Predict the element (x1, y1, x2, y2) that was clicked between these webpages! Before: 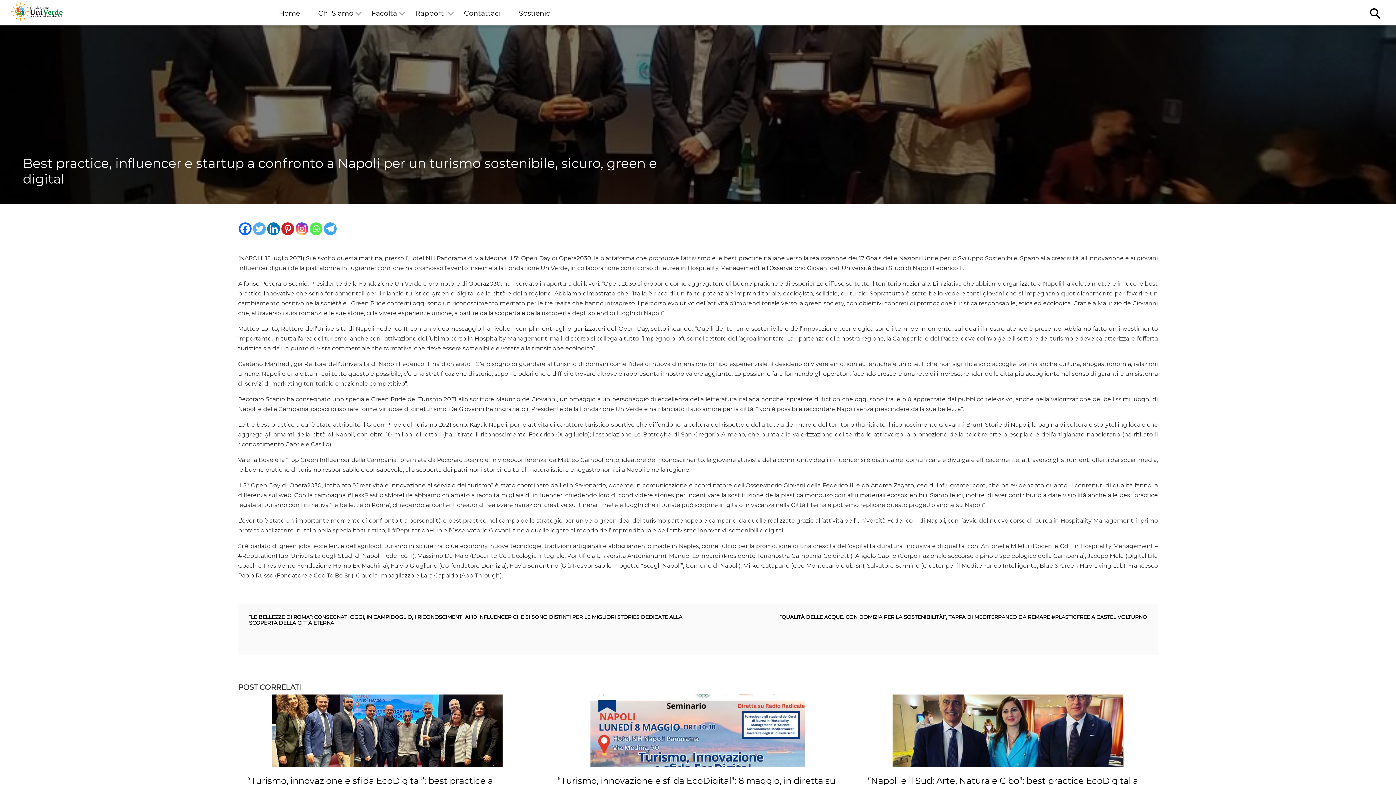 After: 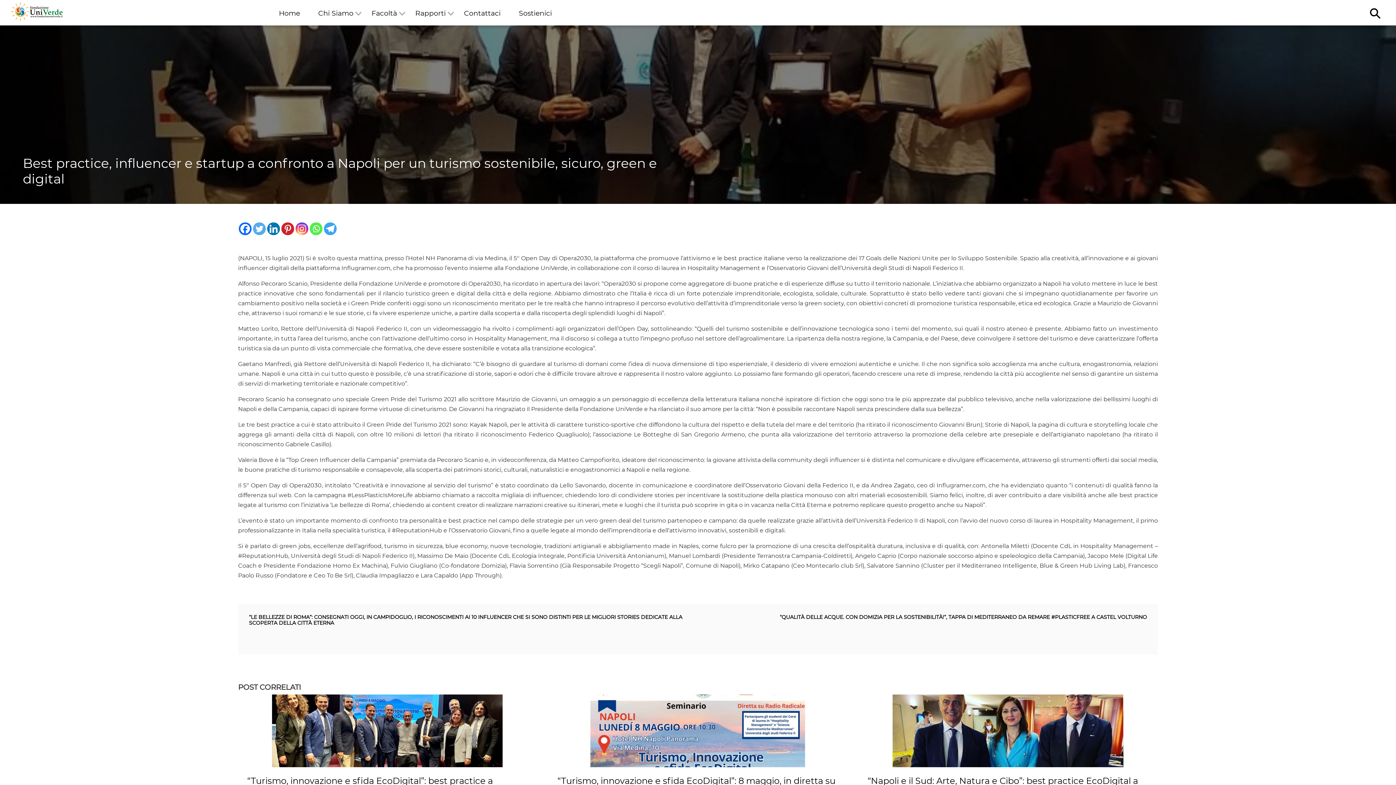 Action: bbox: (295, 222, 308, 235) label: Instagram